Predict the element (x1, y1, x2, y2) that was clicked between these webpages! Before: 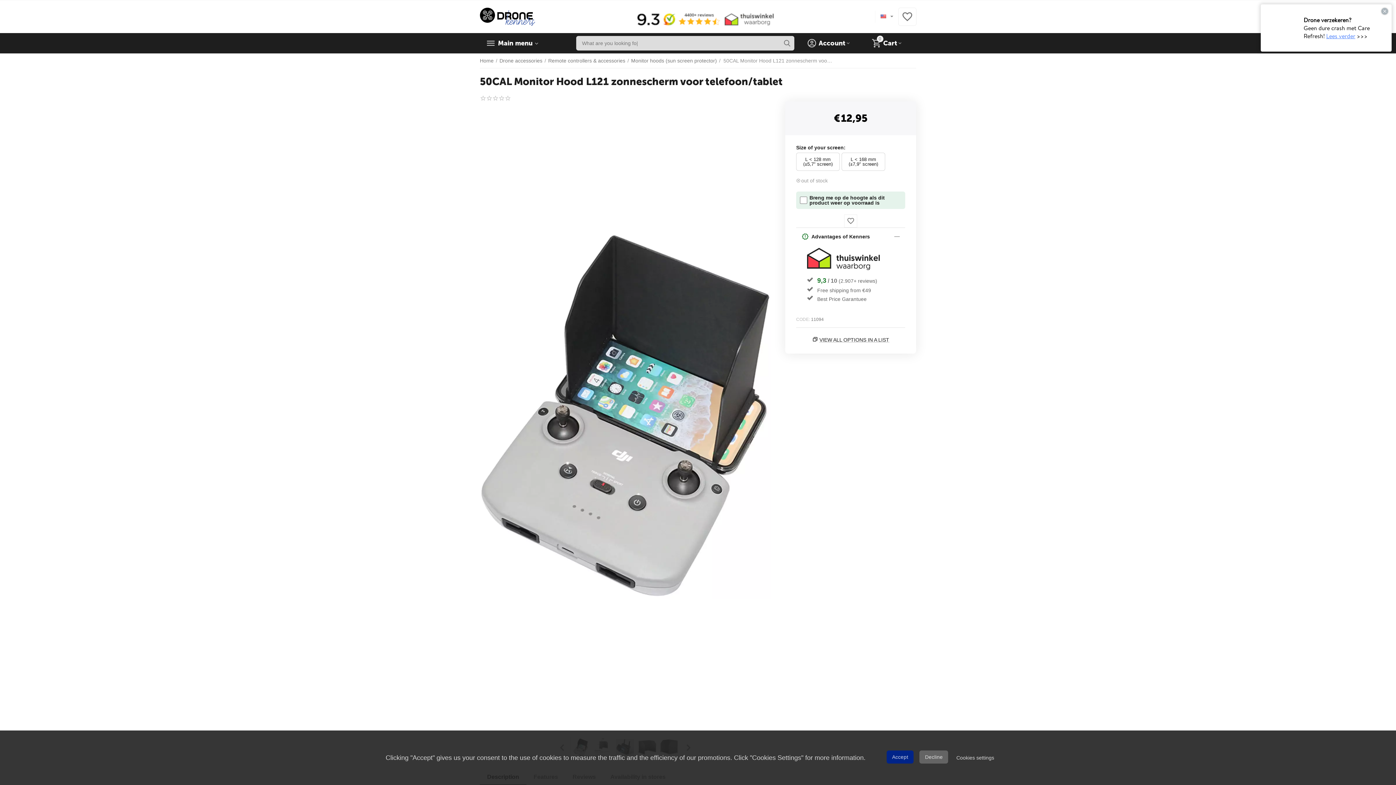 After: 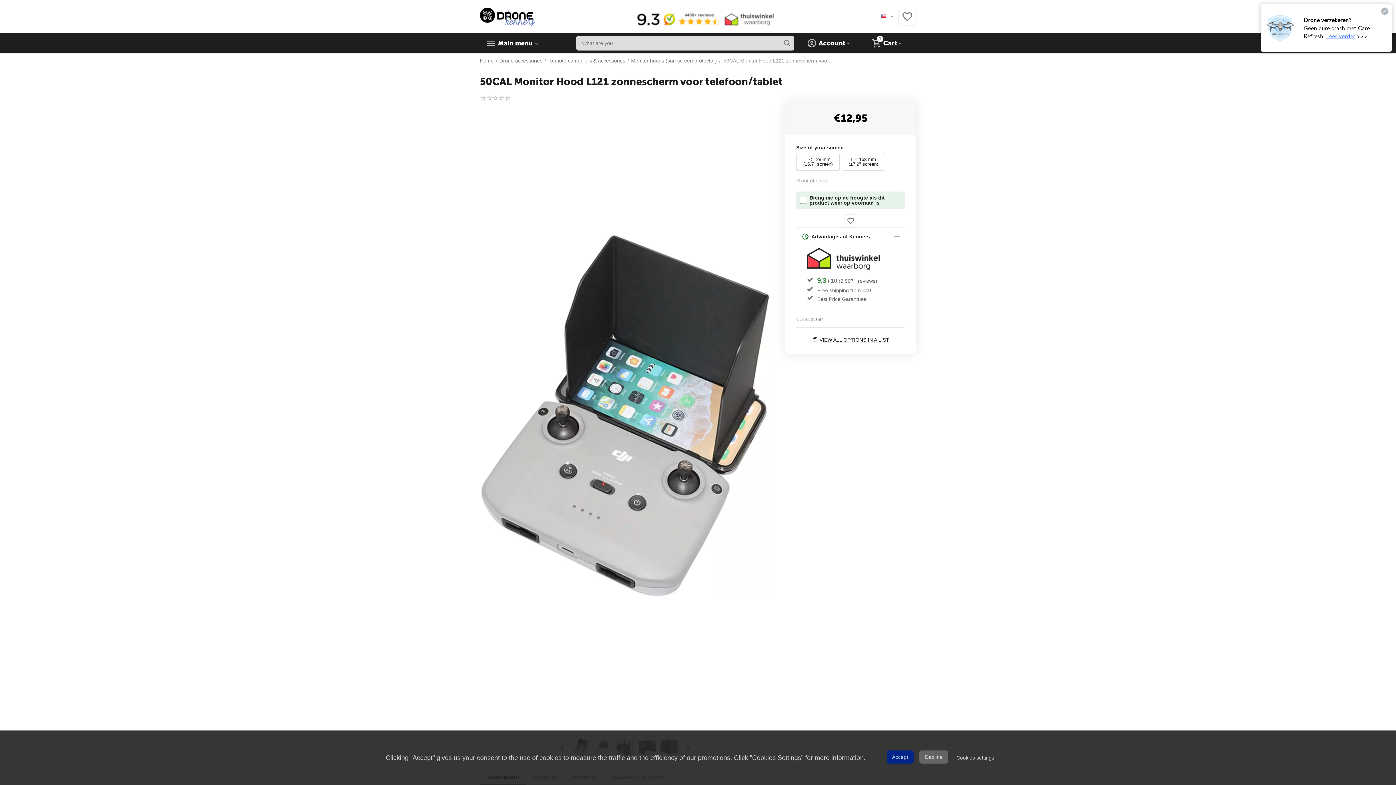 Action: bbox: (637, 16, 774, 22)